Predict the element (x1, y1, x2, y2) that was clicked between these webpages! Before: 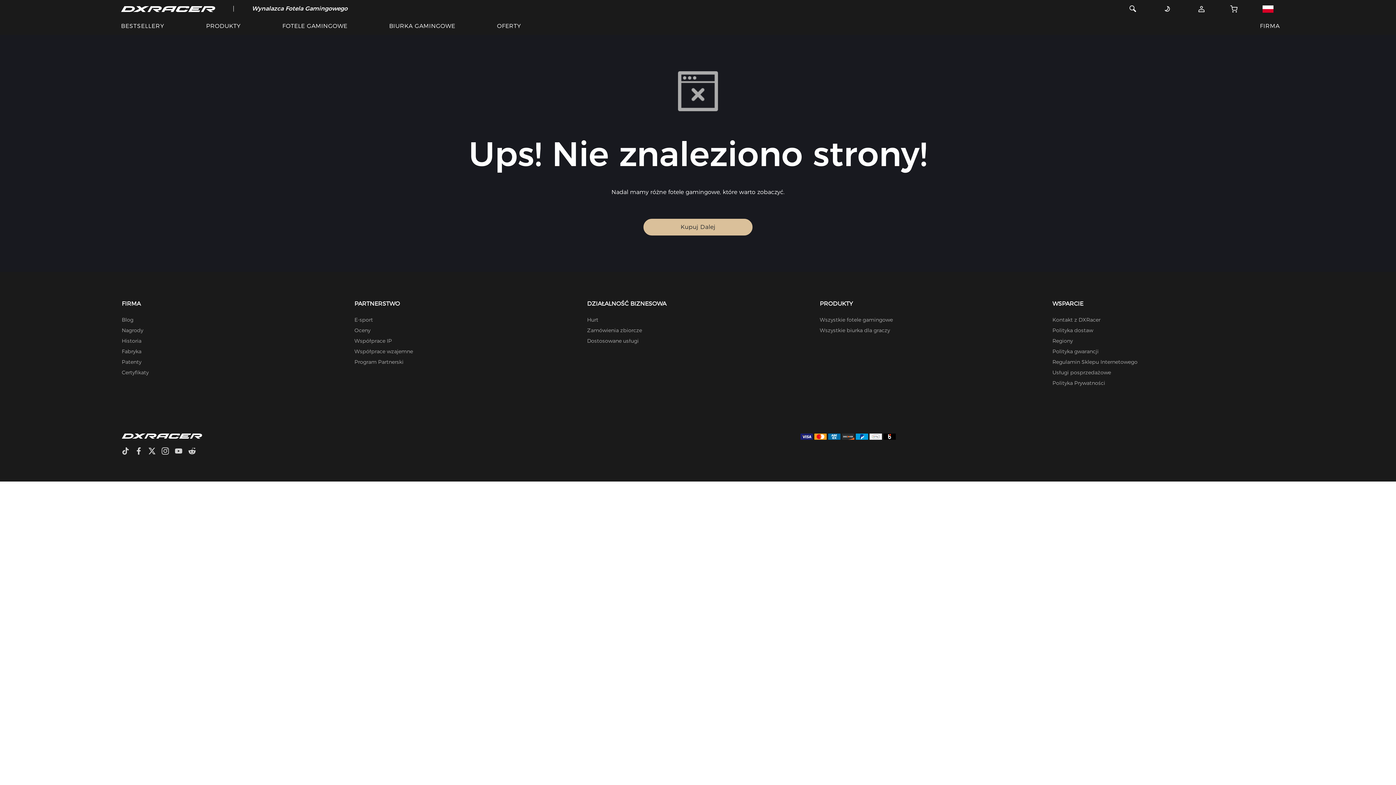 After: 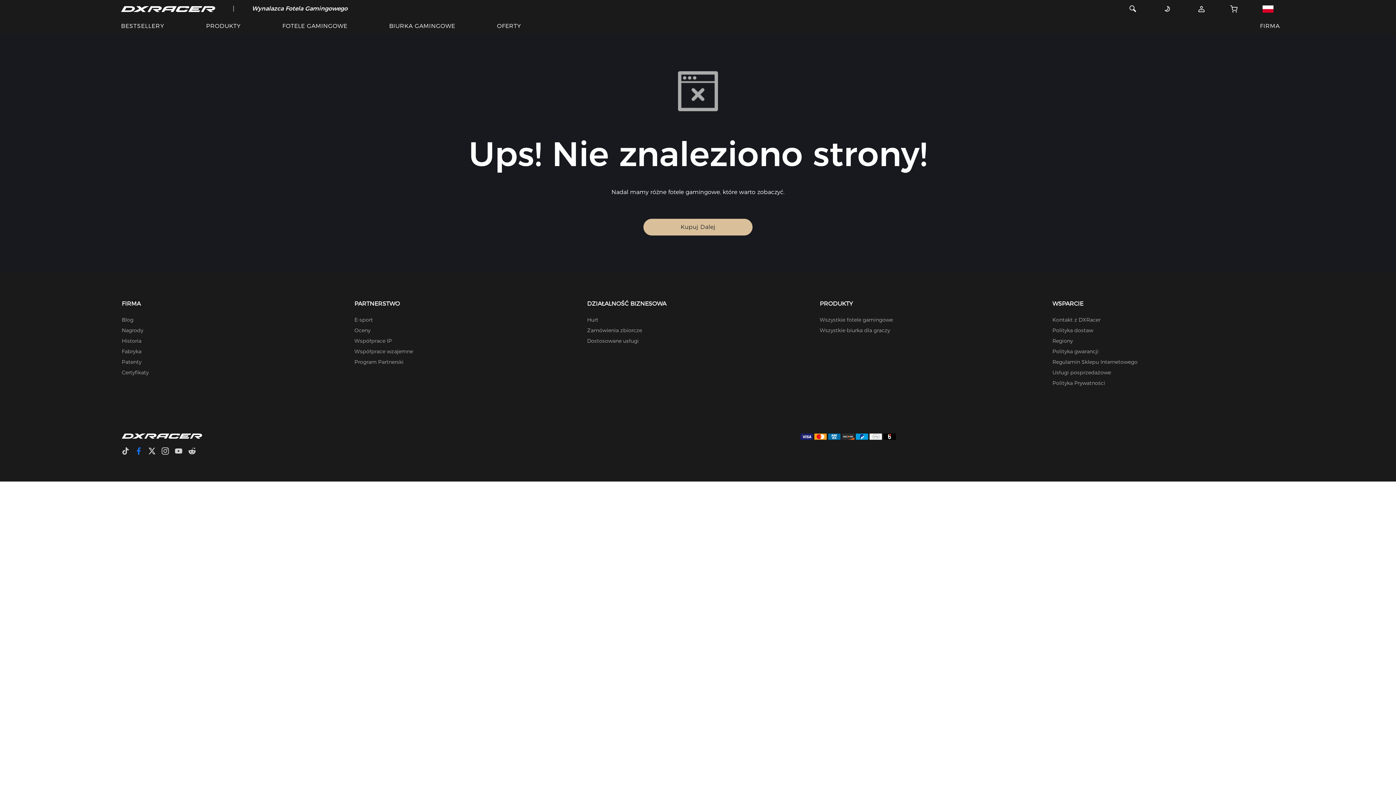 Action: bbox: (134, 447, 148, 456)